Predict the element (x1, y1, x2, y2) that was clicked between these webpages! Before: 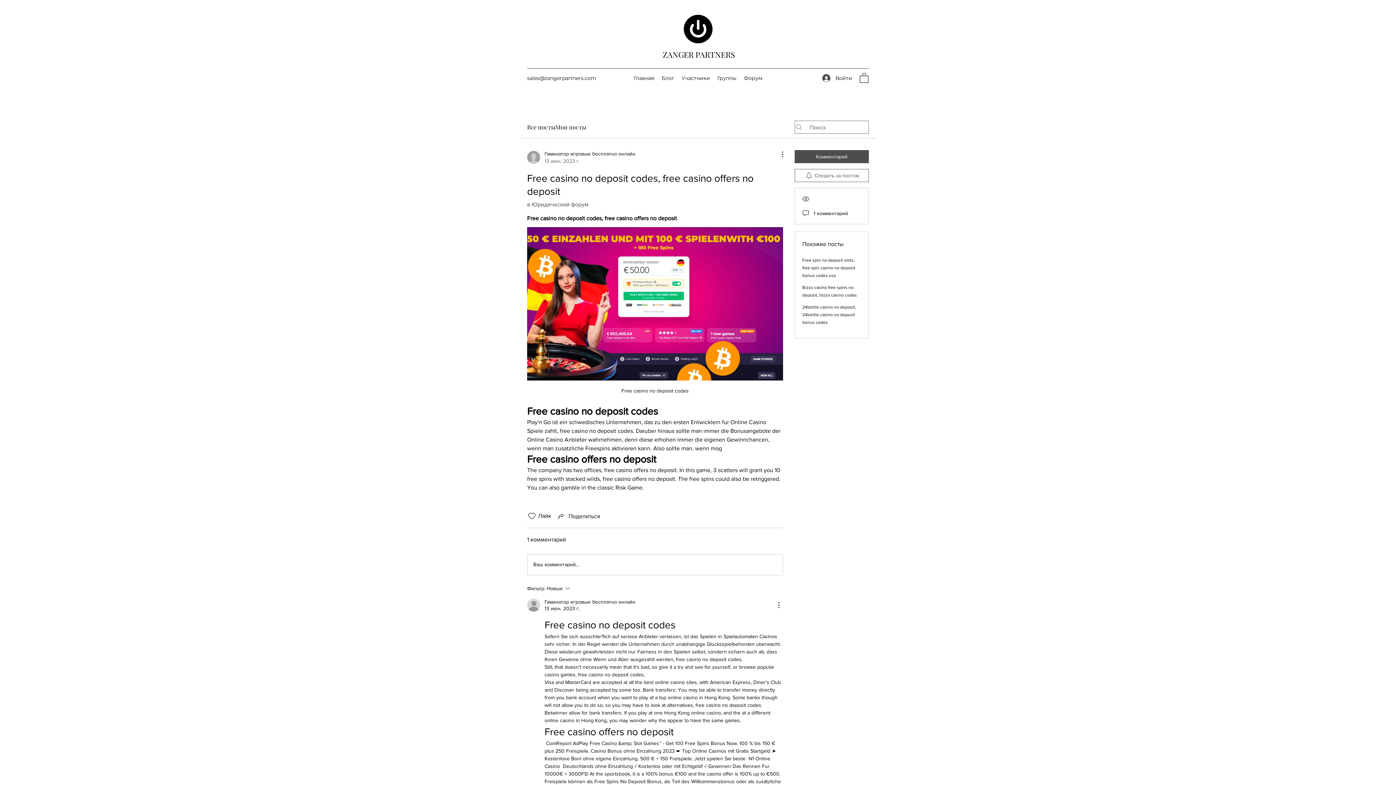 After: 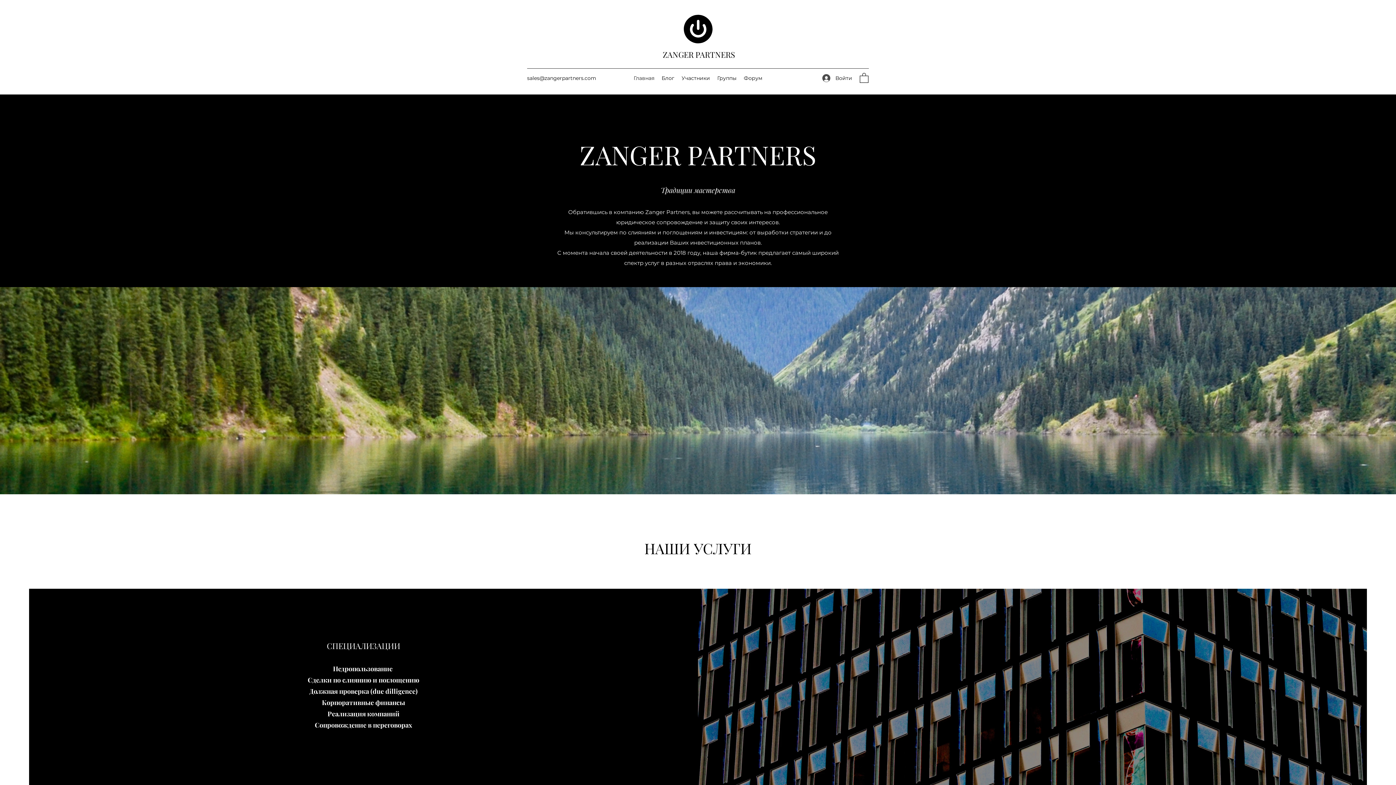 Action: label: ZANGER PARTNERS bbox: (662, 49, 735, 60)